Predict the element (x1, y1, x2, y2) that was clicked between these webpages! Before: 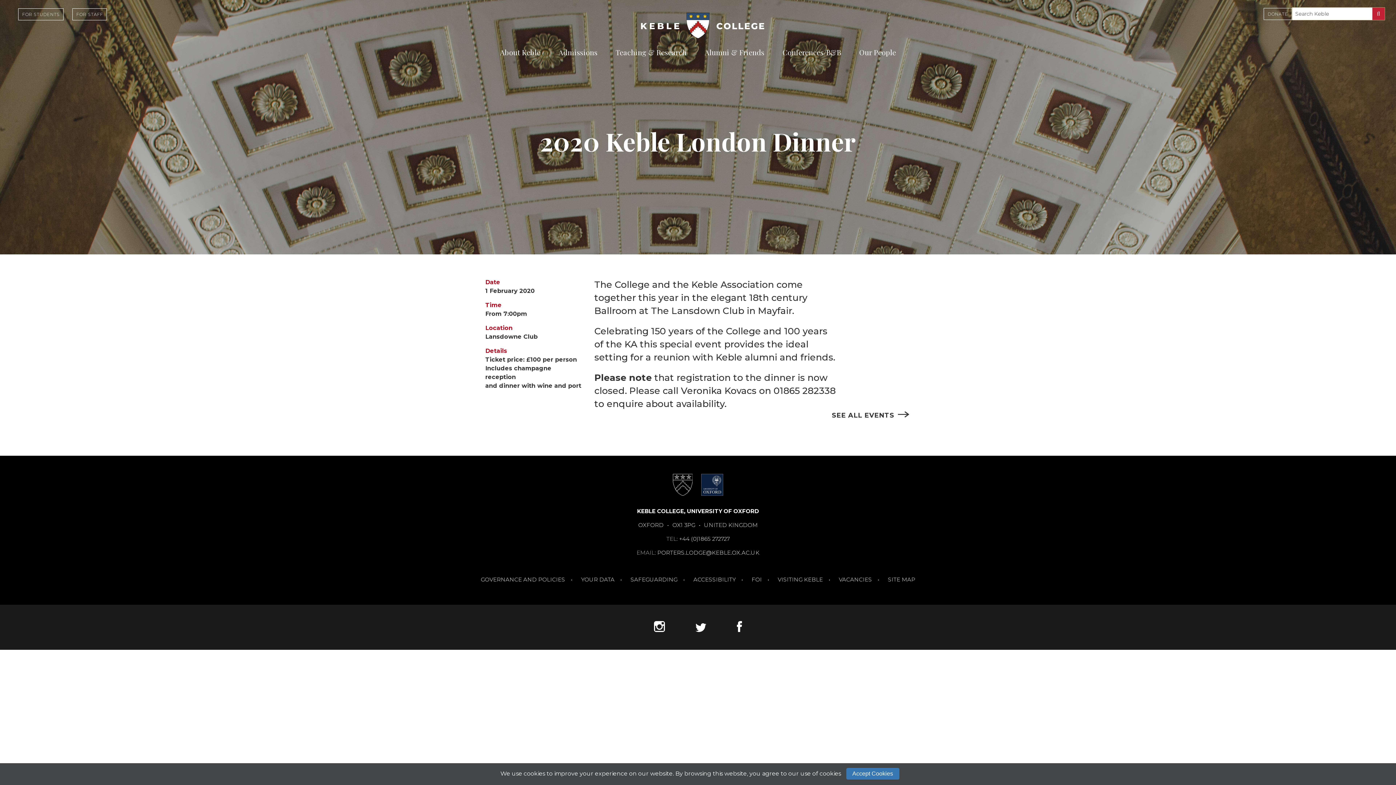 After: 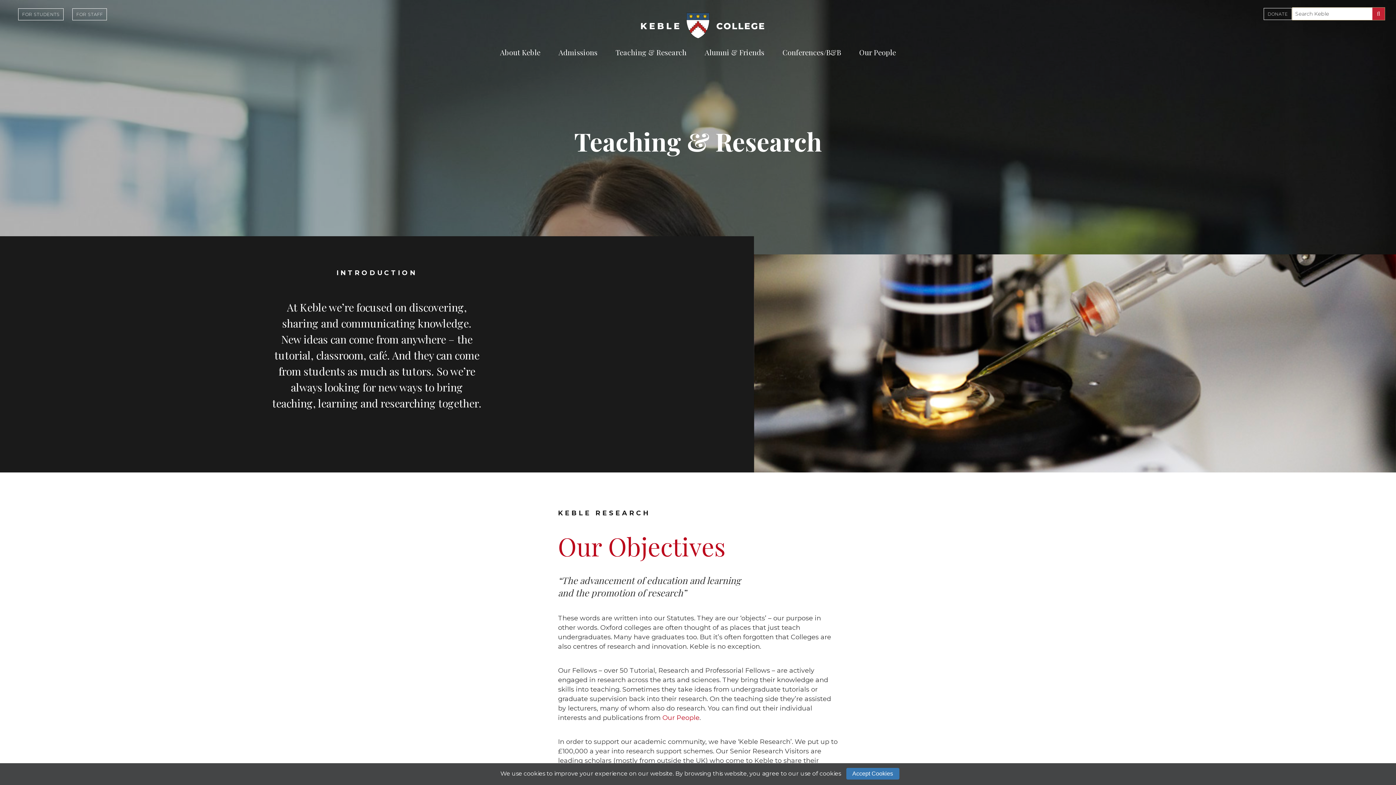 Action: label: Teaching & Research bbox: (612, 46, 689, 59)